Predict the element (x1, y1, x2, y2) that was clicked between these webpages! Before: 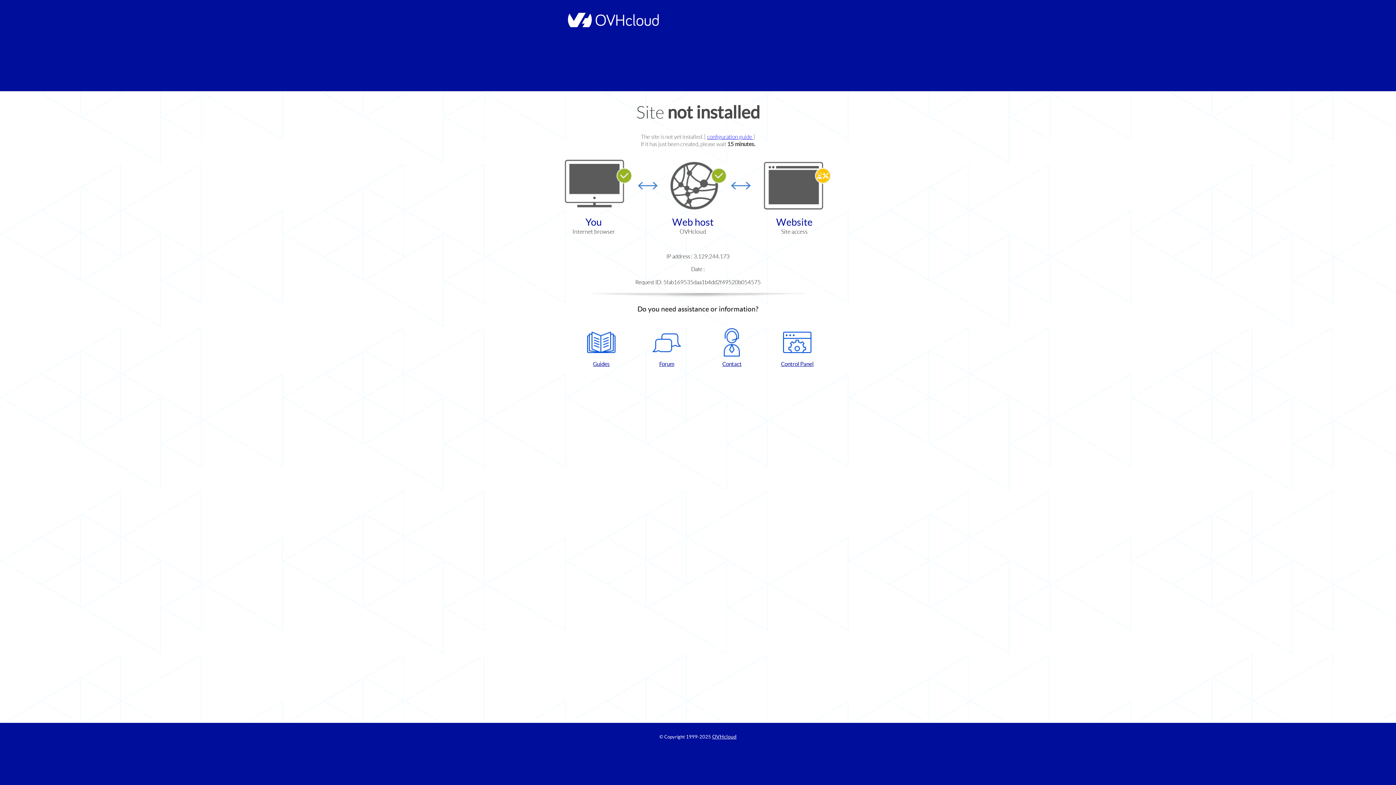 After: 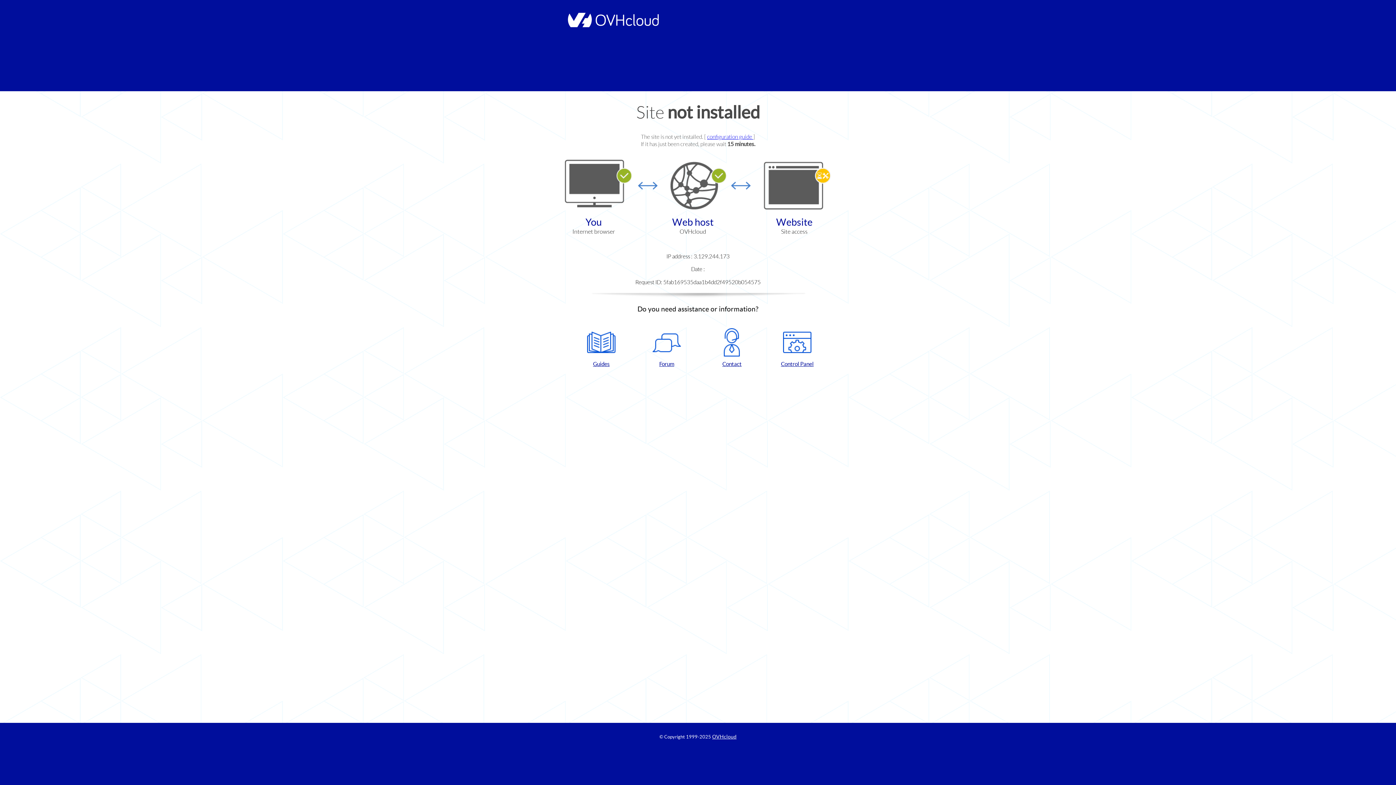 Action: bbox: (702, 328, 761, 367) label: Contact